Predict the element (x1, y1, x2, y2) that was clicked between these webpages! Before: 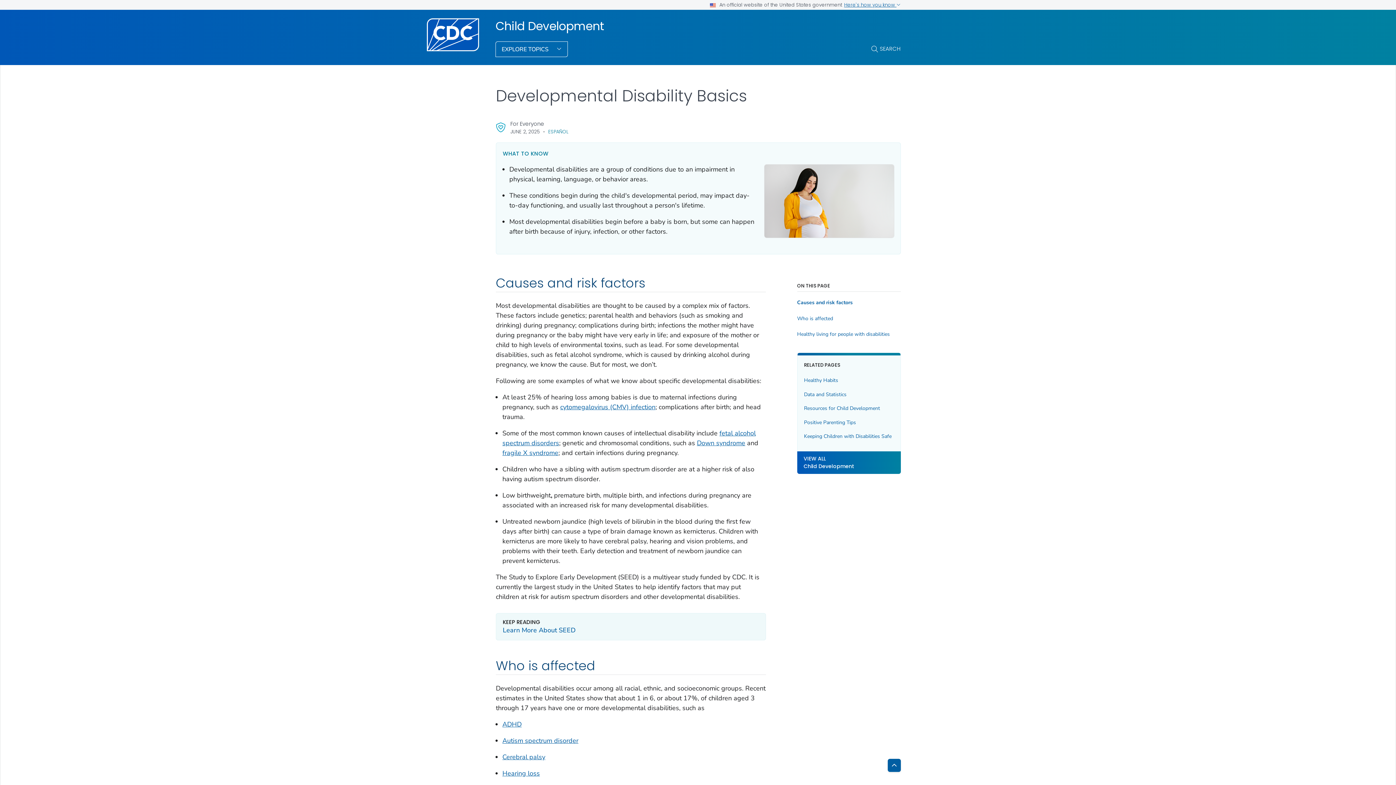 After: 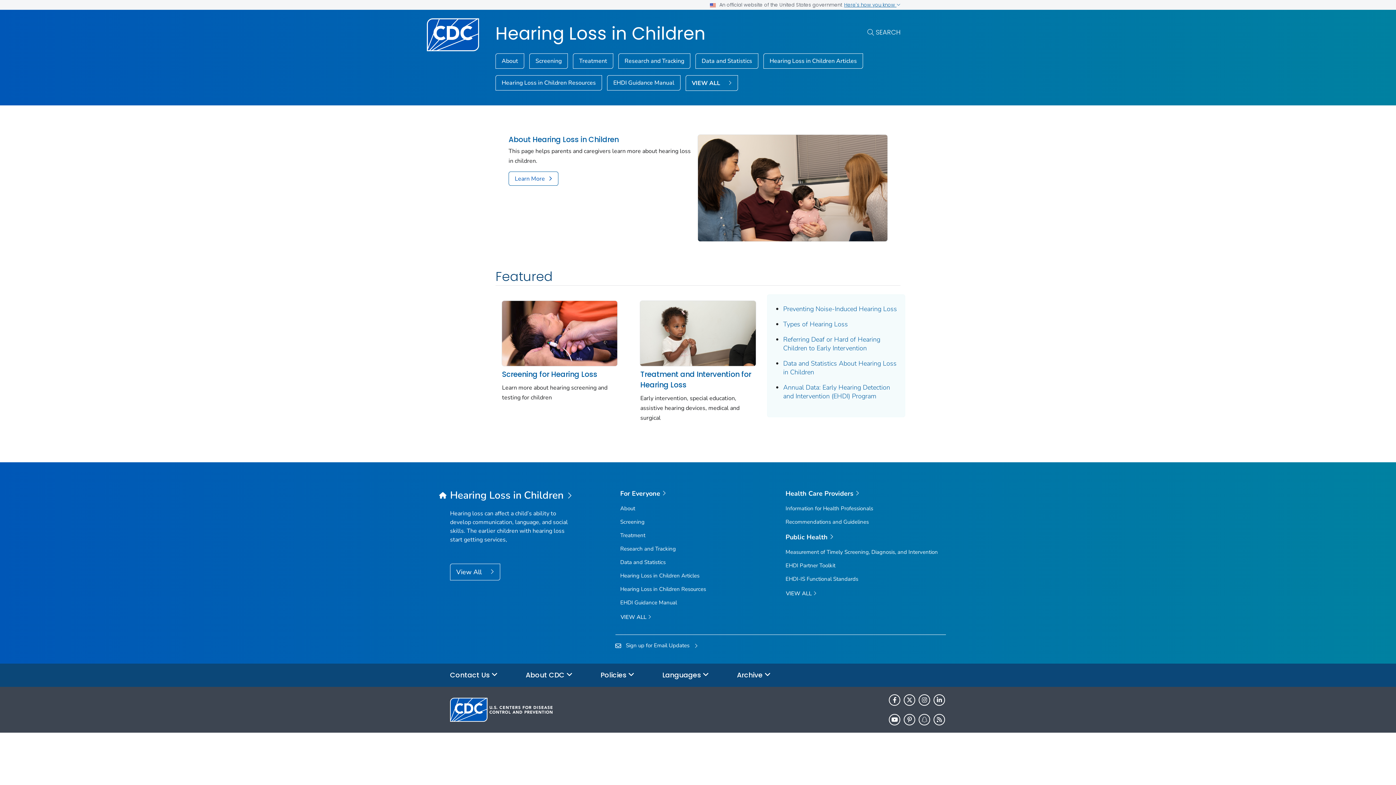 Action: label: Hearing loss bbox: (502, 769, 540, 778)